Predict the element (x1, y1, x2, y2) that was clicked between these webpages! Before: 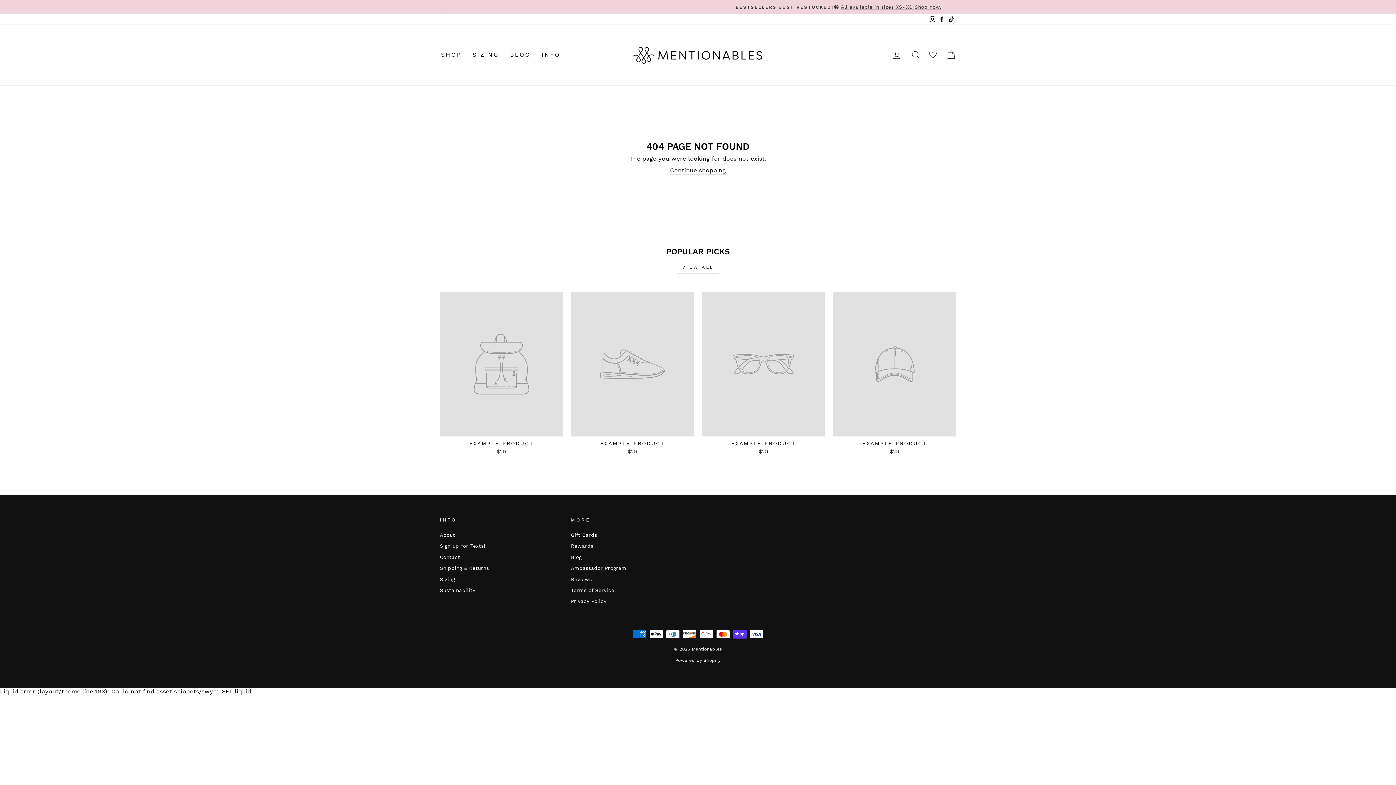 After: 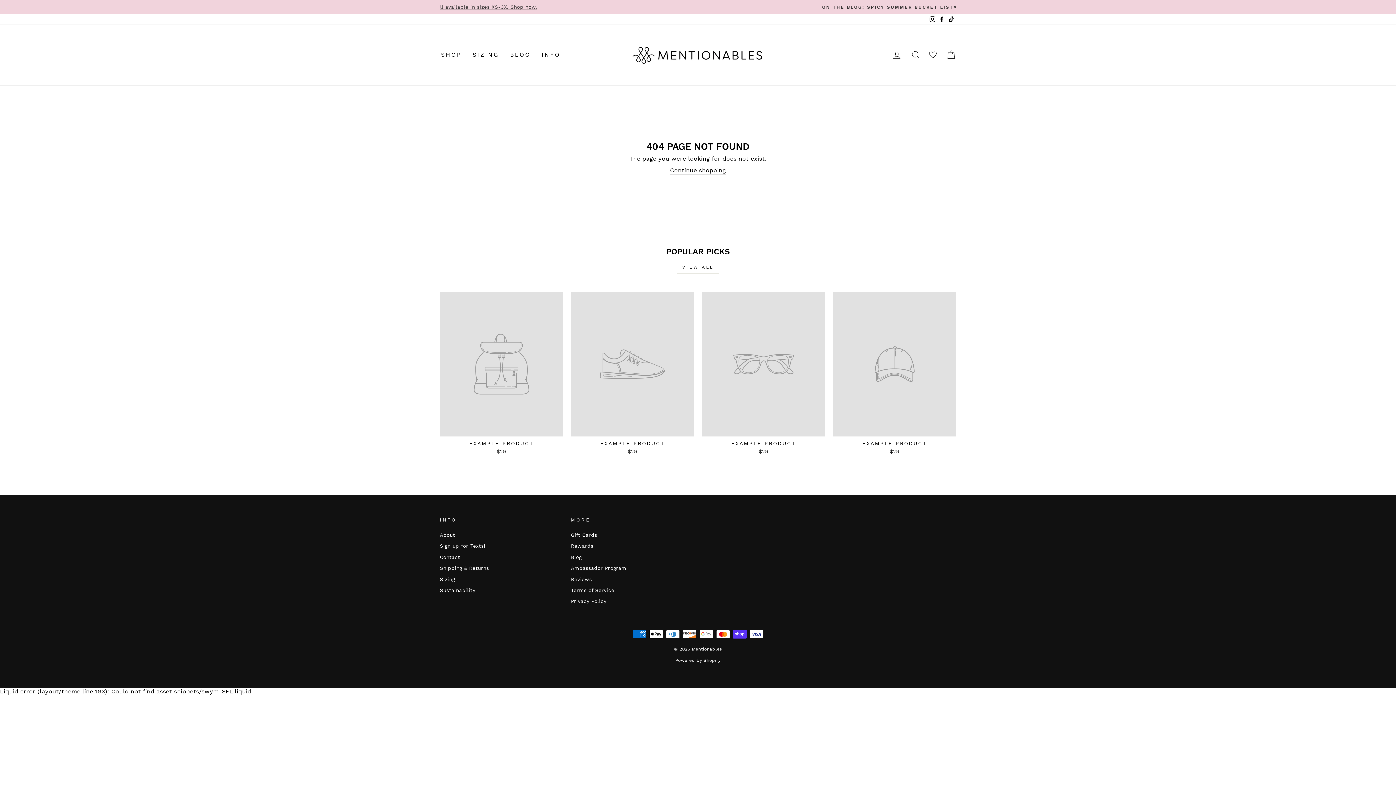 Action: bbox: (946, 14, 956, 24) label: TikTok